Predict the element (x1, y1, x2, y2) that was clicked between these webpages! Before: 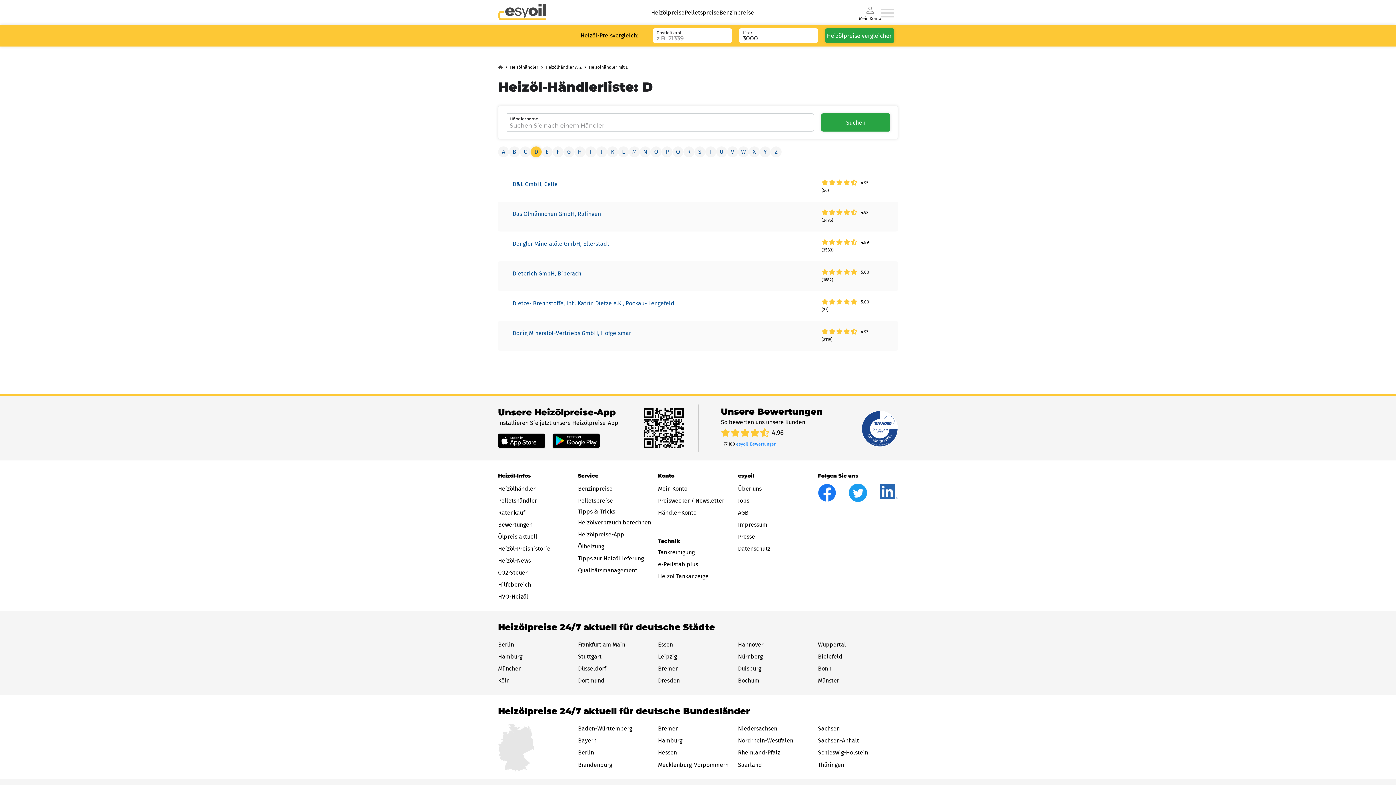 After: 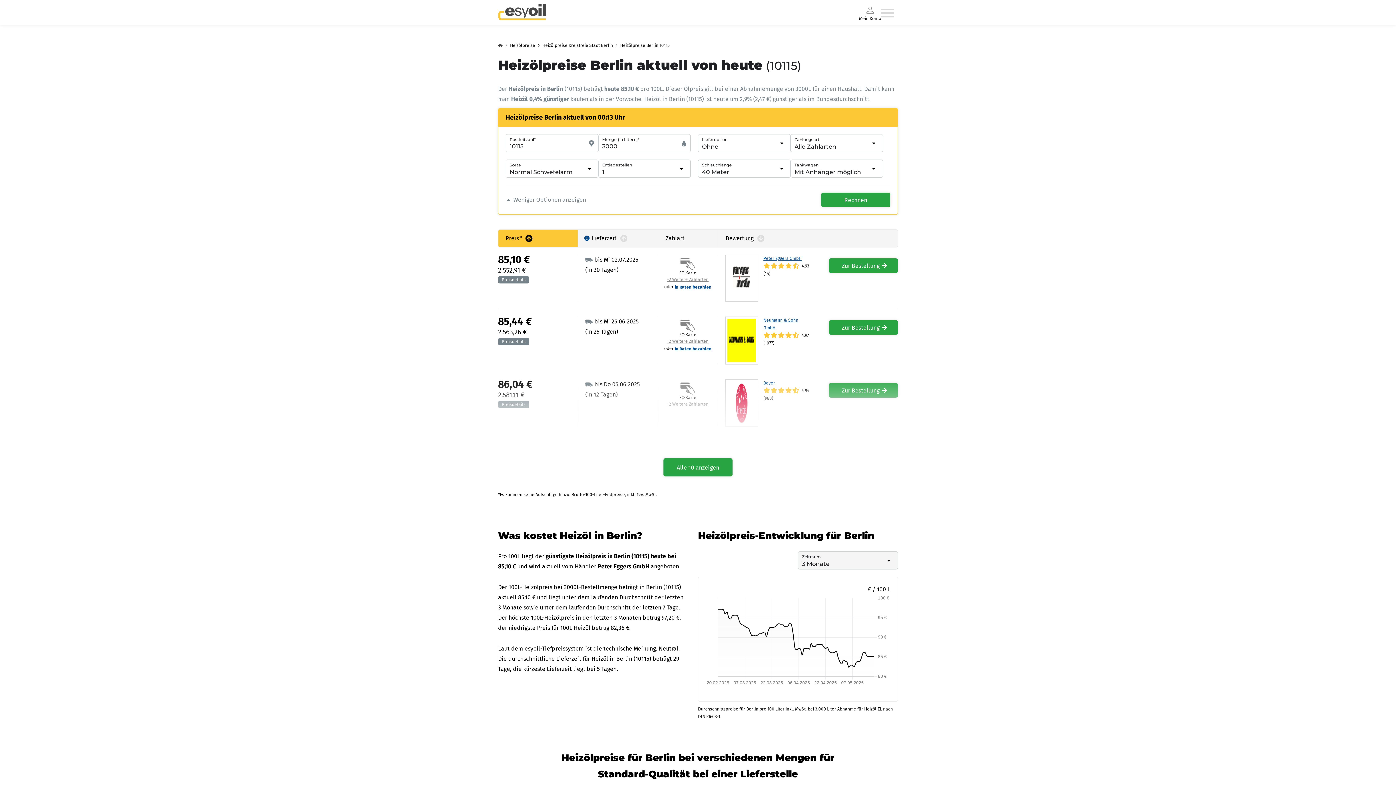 Action: label: Berlin bbox: (498, 639, 578, 650)